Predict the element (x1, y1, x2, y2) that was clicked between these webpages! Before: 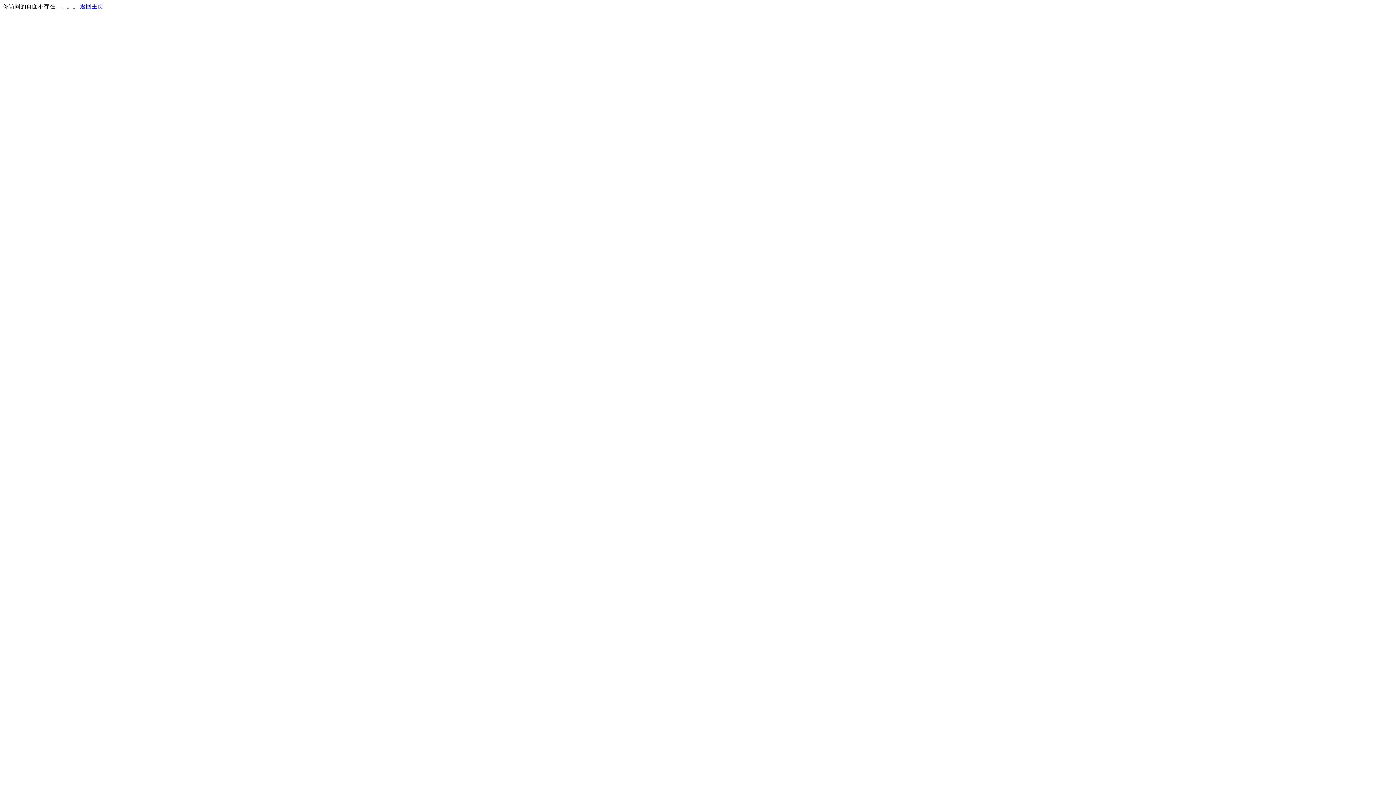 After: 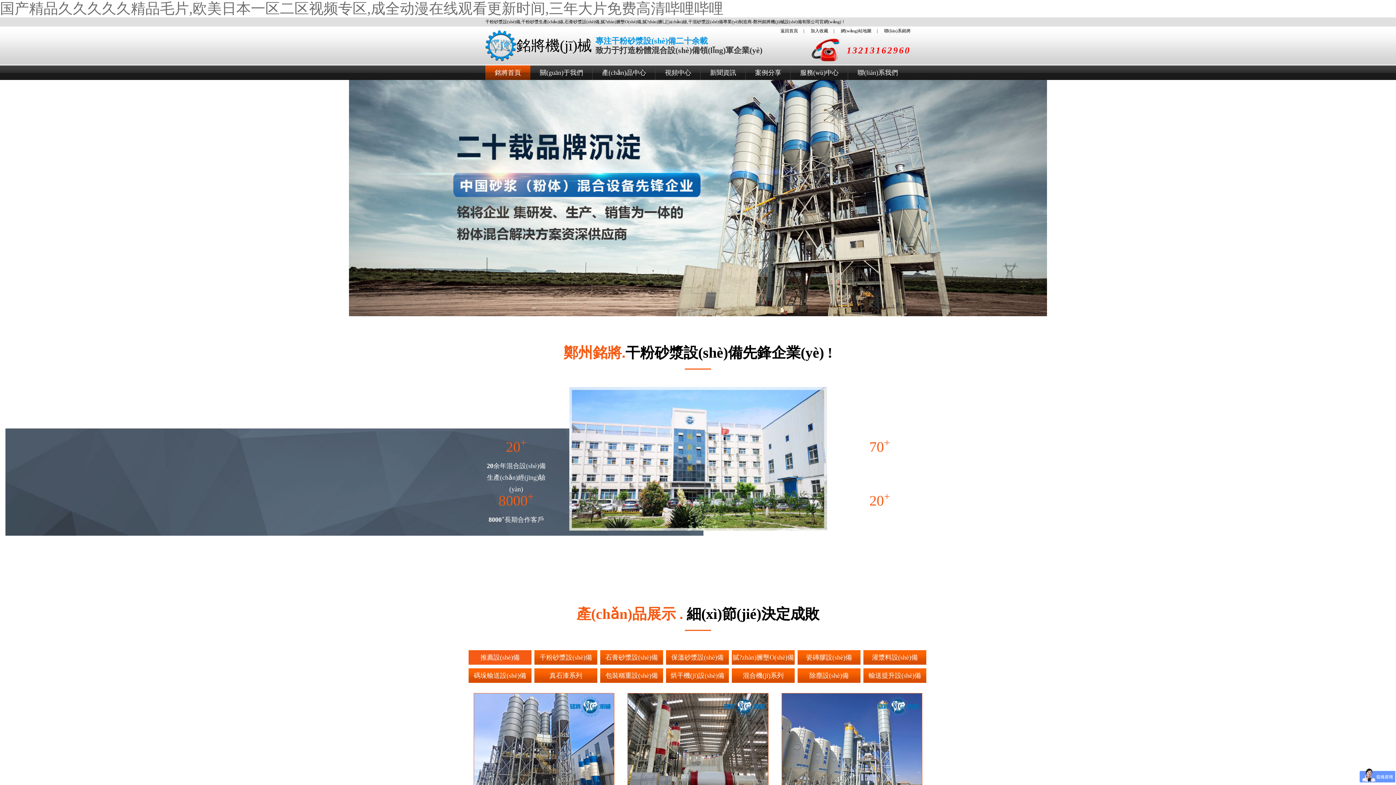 Action: bbox: (80, 3, 103, 9) label: 返回主页